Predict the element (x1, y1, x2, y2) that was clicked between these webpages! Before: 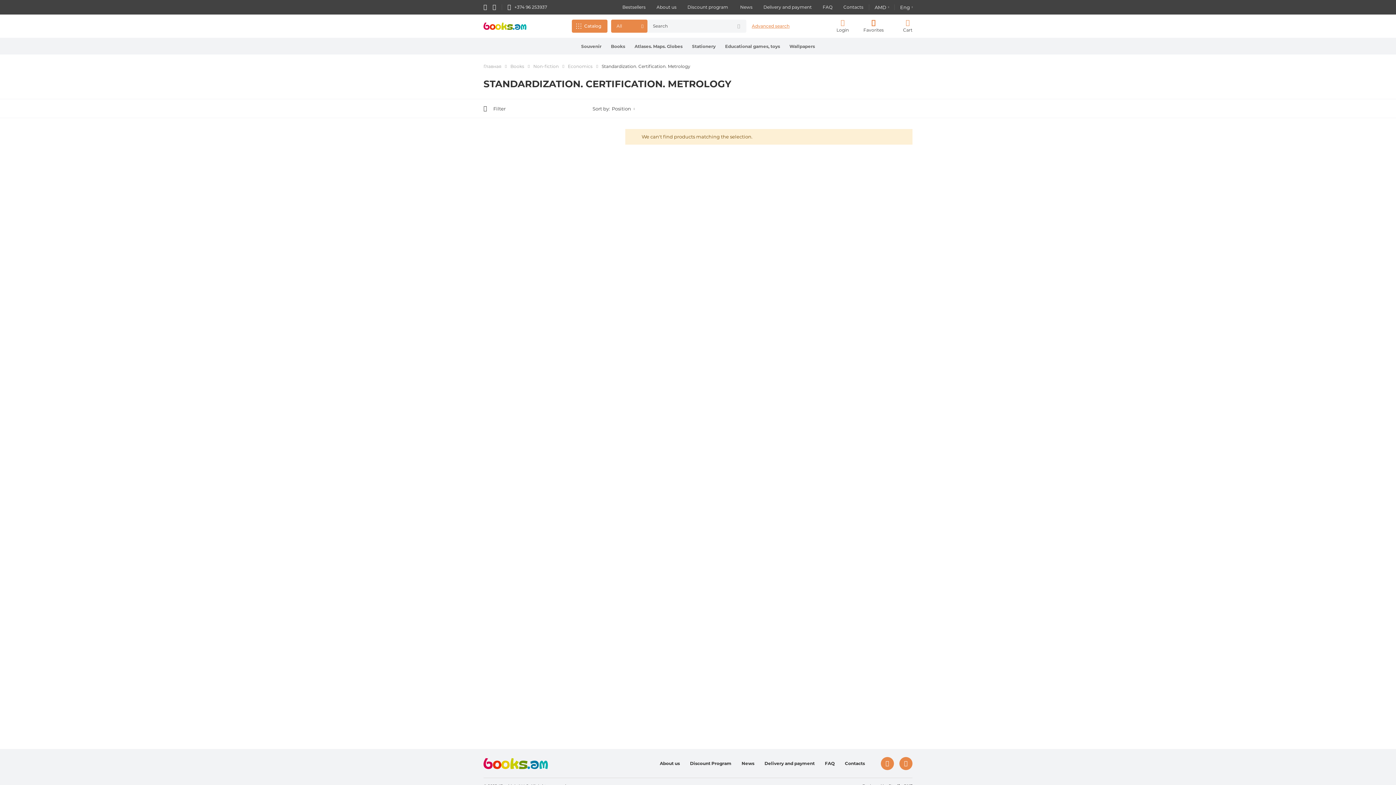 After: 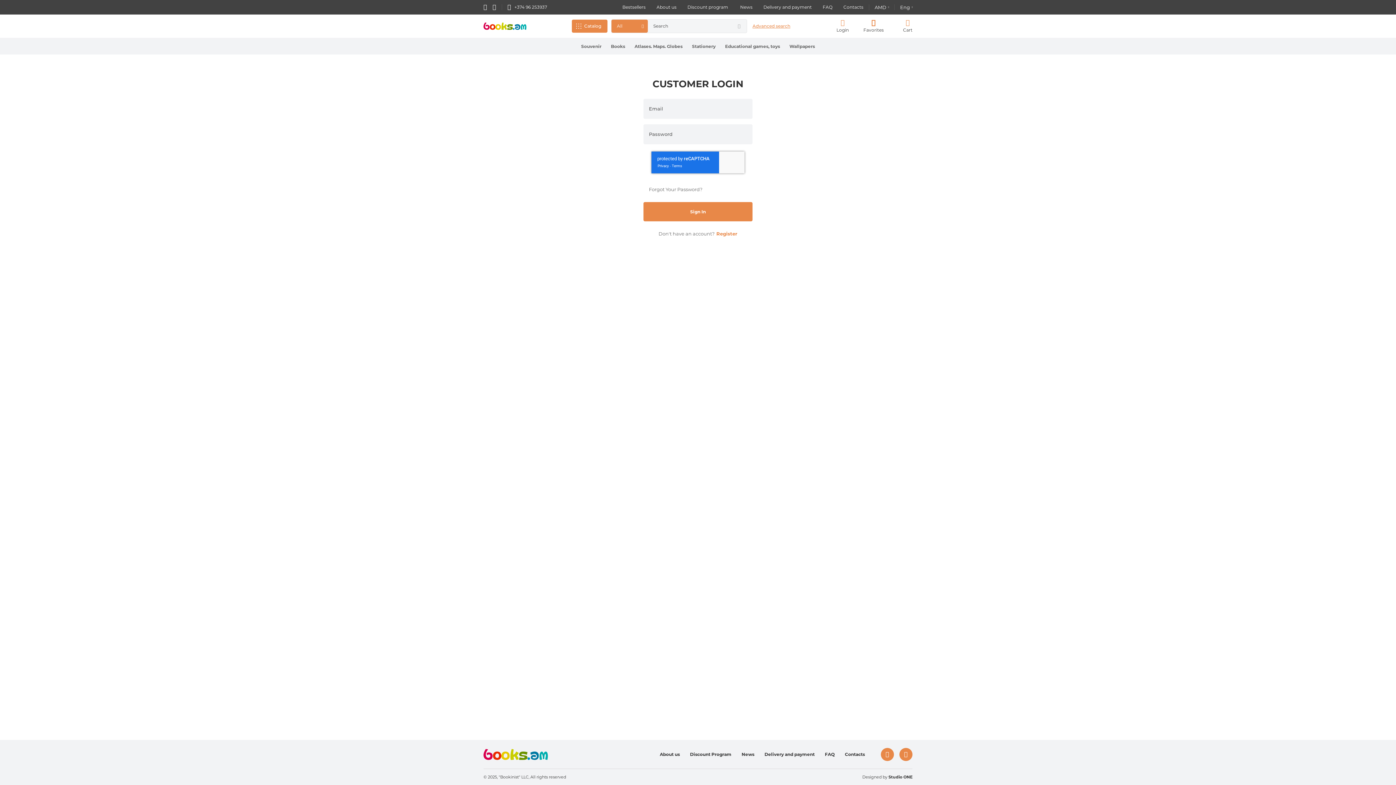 Action: label: Favorites bbox: (863, 19, 884, 33)